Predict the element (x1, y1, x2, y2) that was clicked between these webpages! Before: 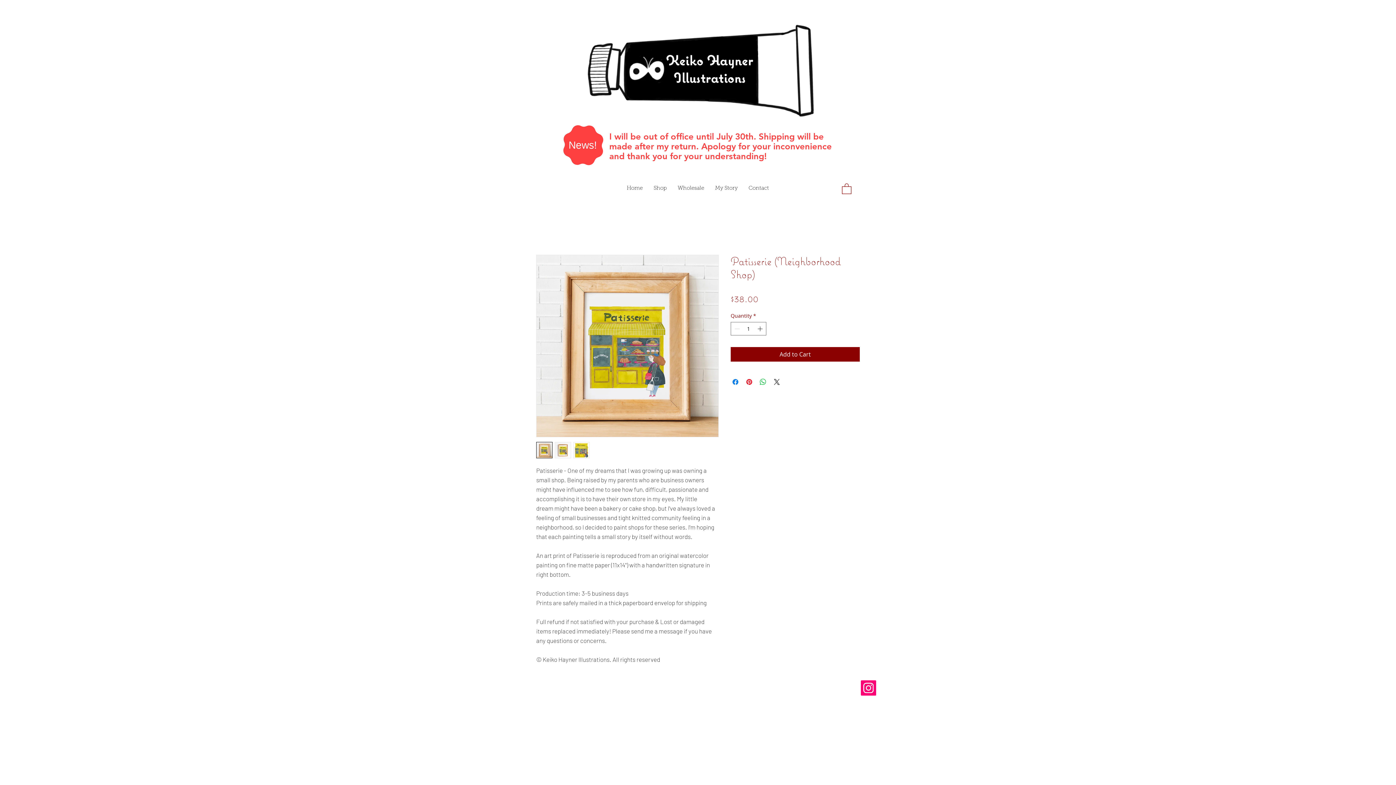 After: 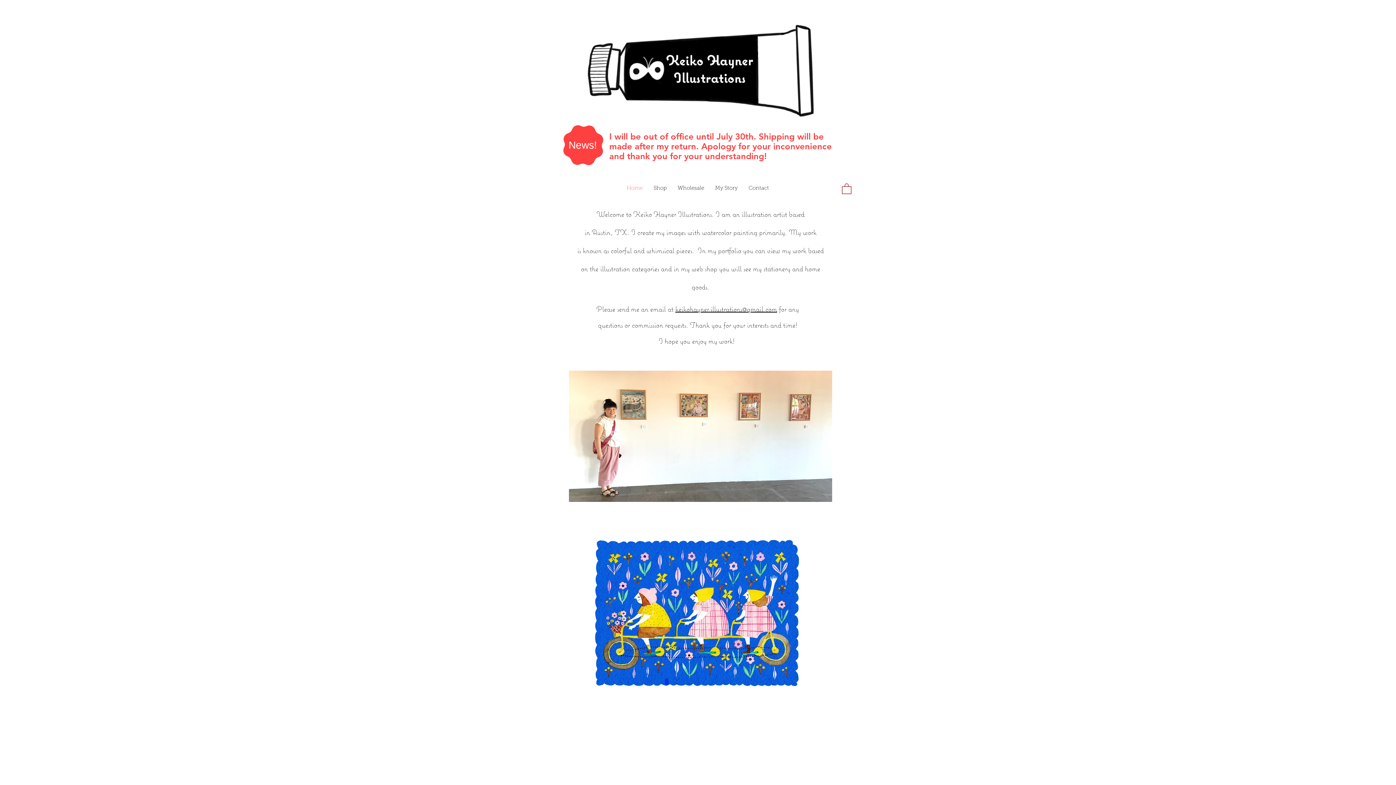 Action: label: Home bbox: (621, 179, 648, 198)